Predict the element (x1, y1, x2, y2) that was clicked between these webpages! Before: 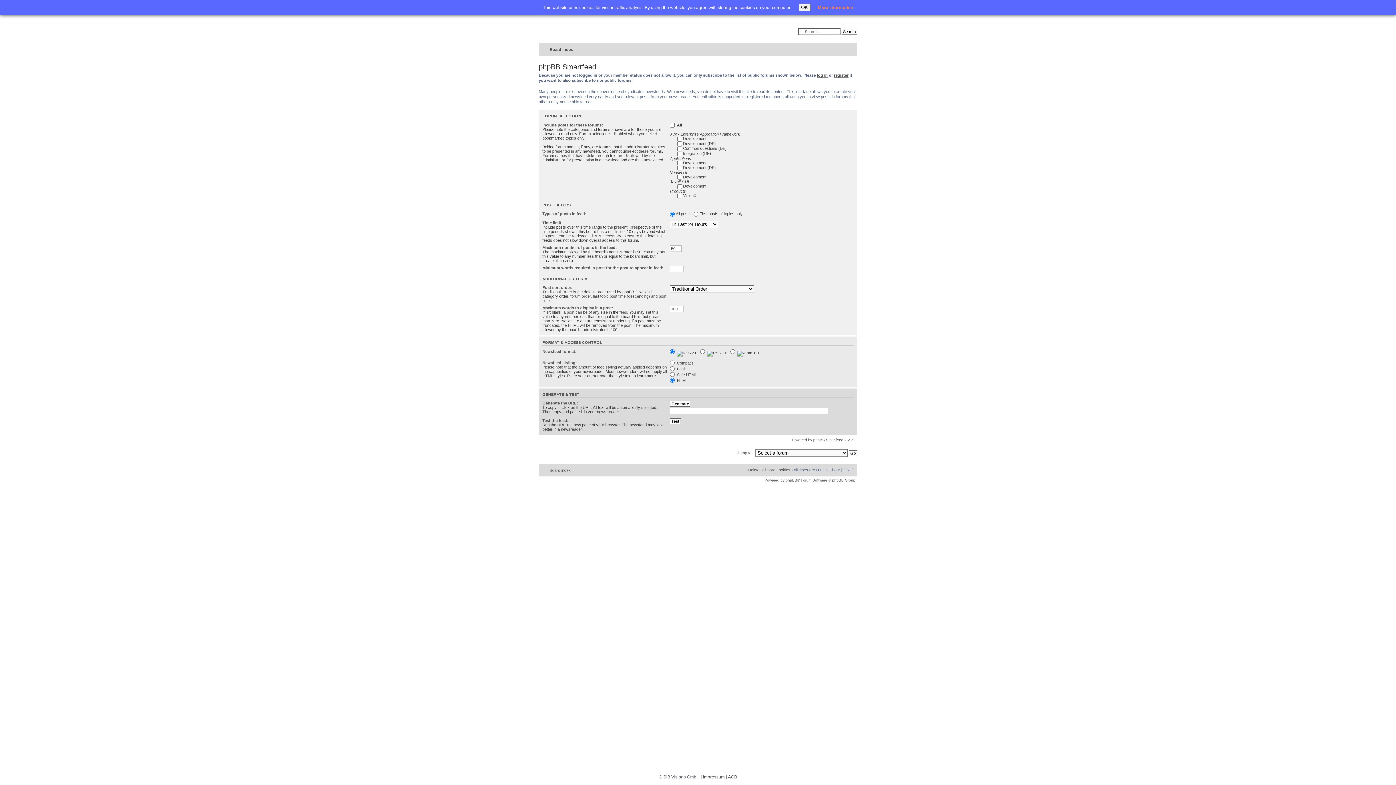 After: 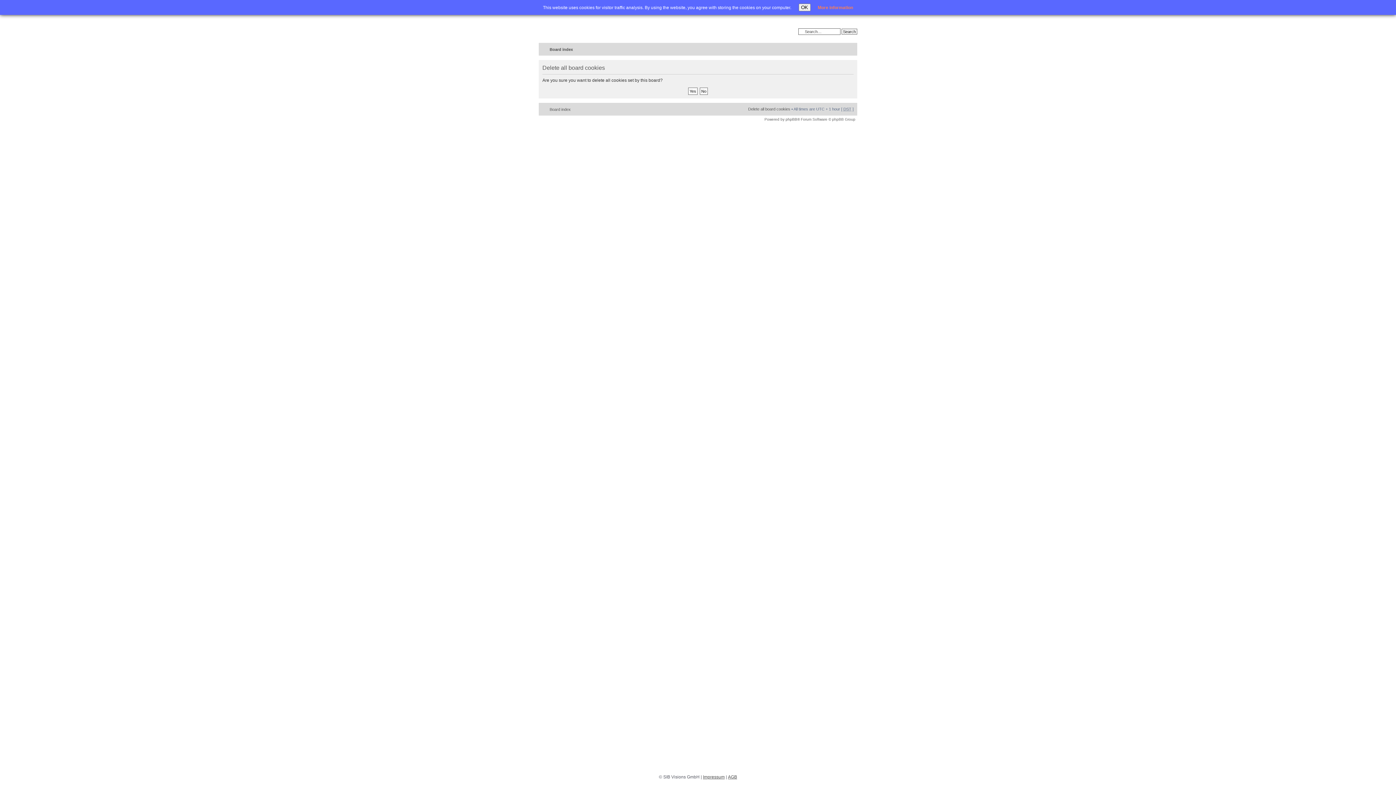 Action: bbox: (748, 467, 790, 472) label: Delete all board cookies